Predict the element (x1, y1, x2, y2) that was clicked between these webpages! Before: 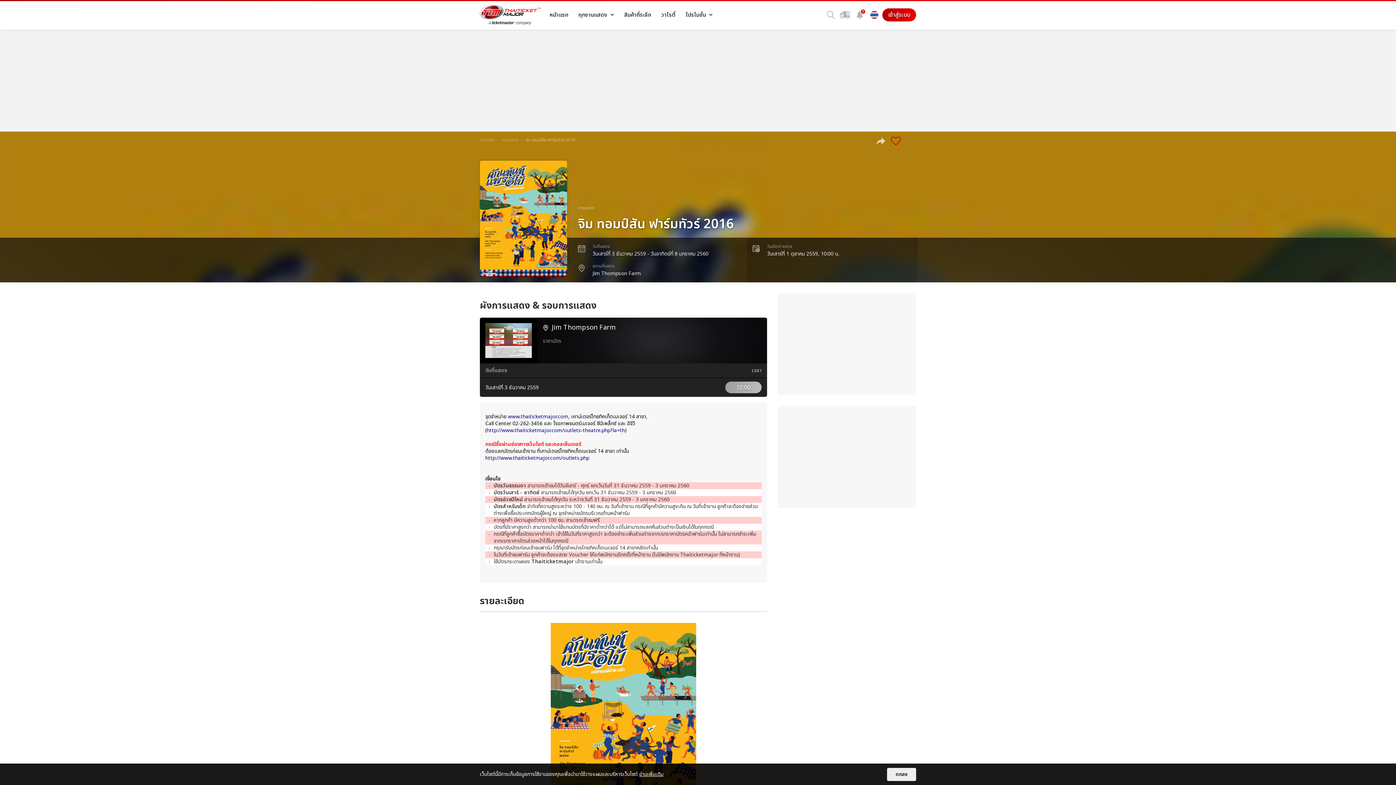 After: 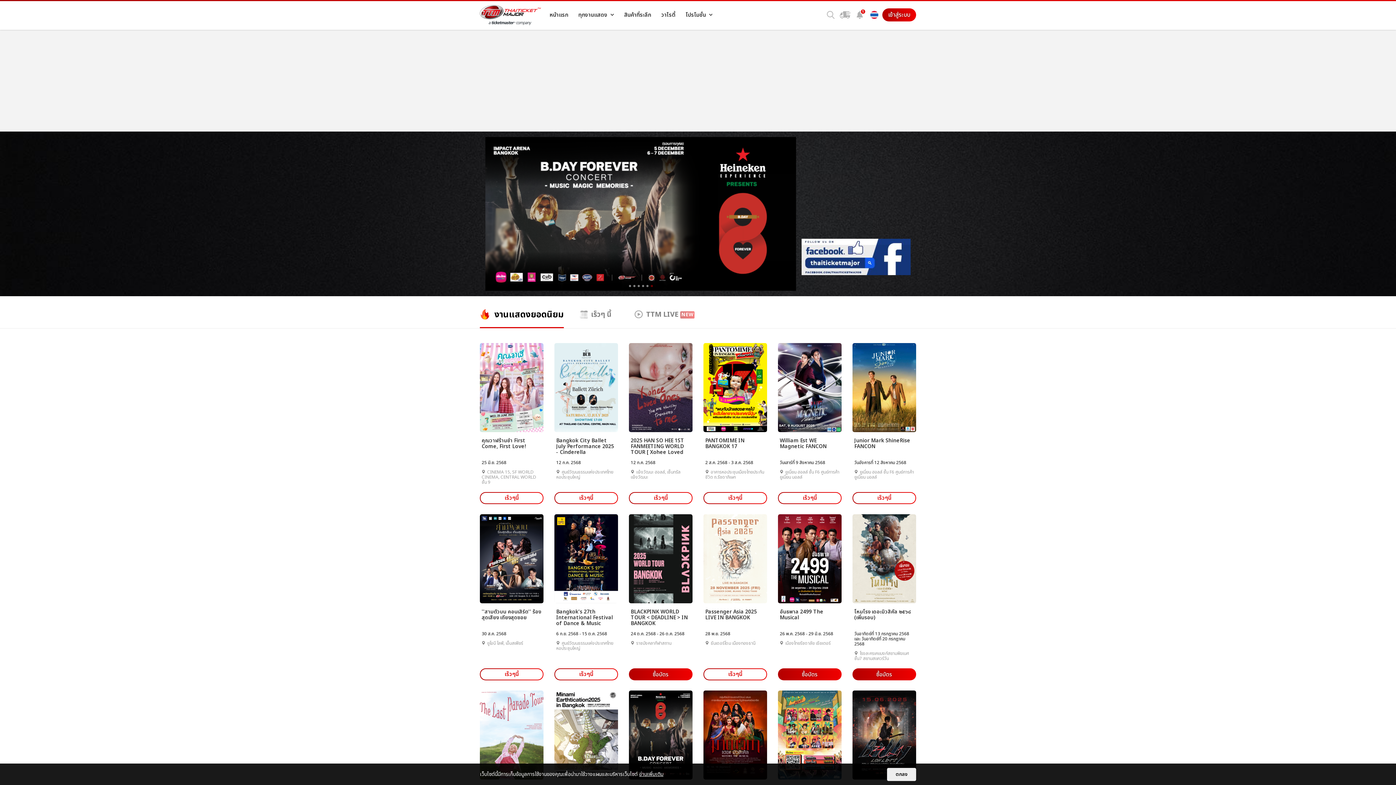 Action: label: หน้าหลัก bbox: (480, 137, 494, 143)